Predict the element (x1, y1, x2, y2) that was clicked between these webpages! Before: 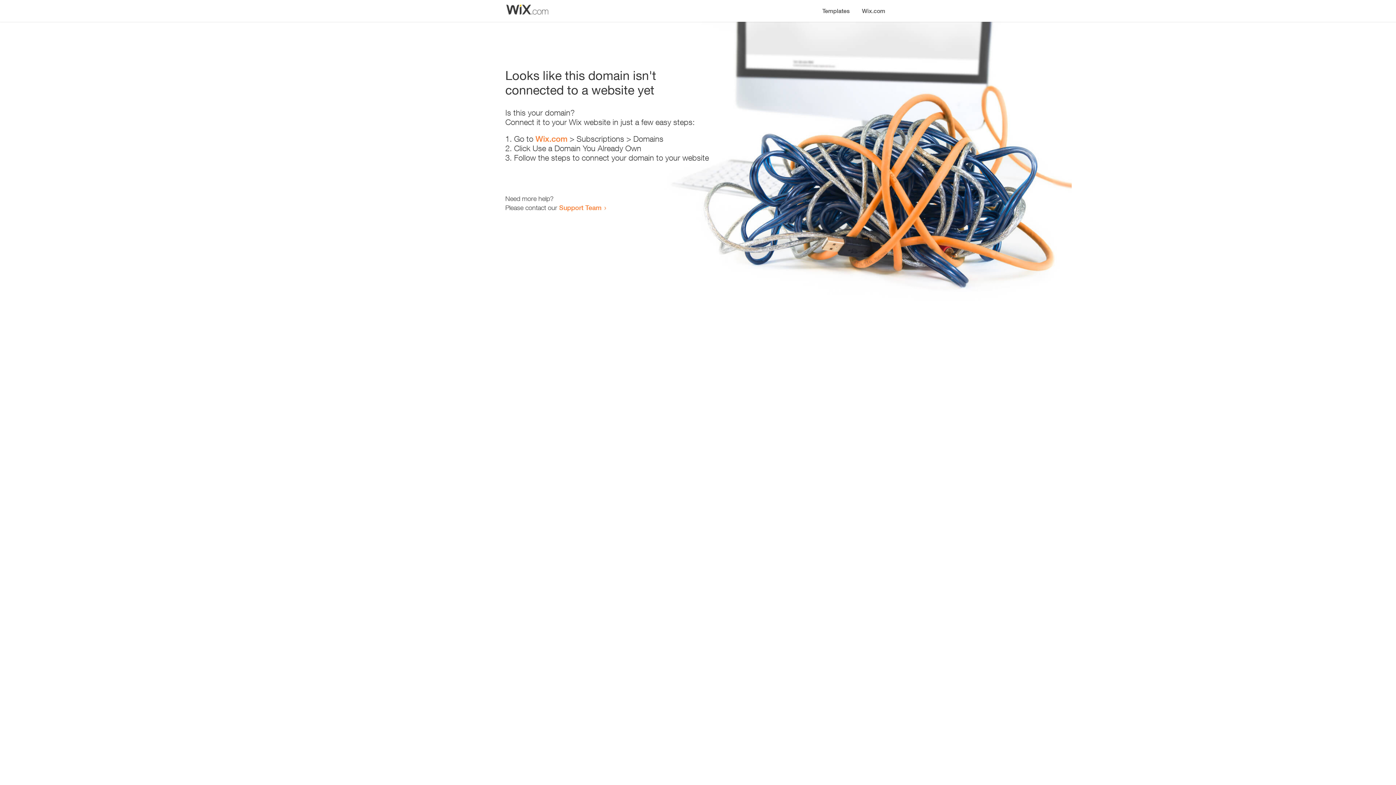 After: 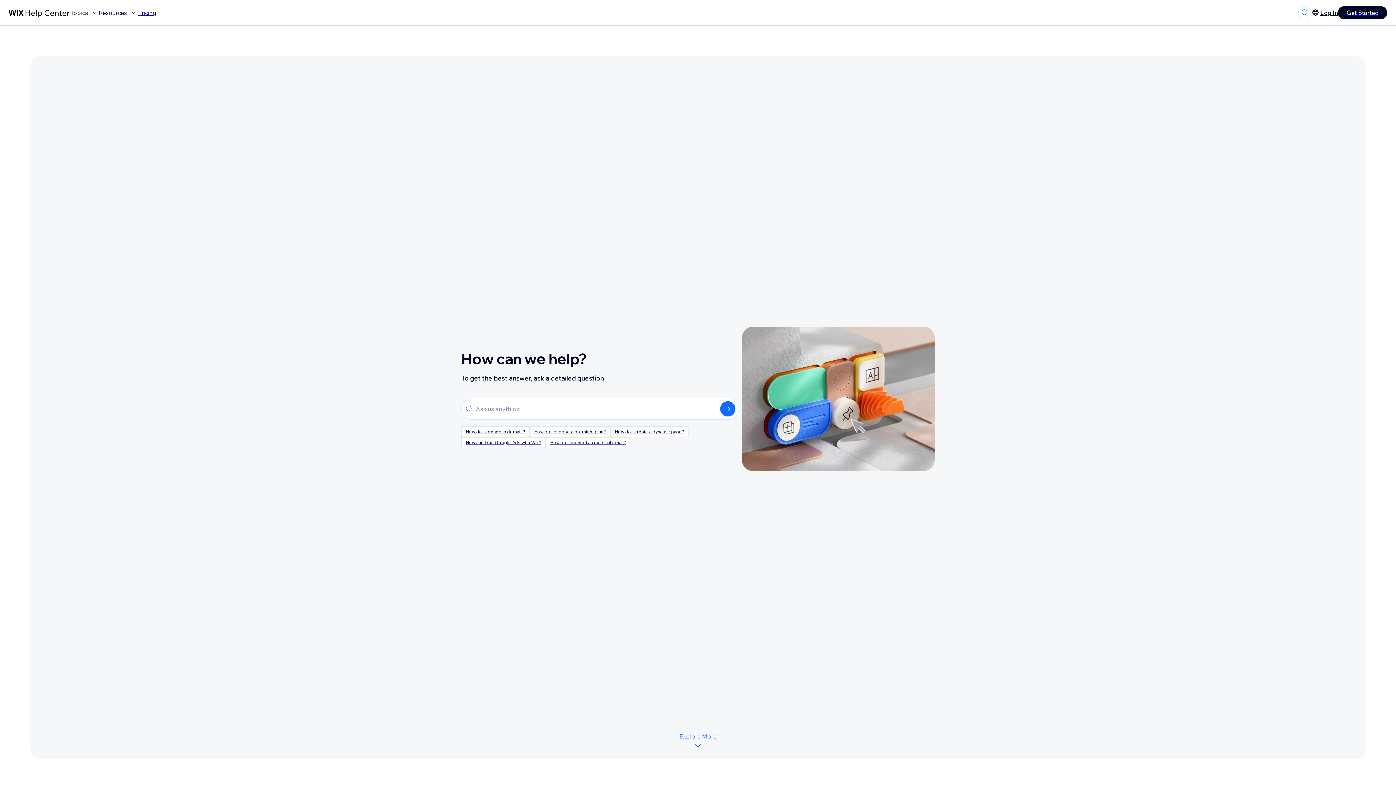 Action: label: Support Team bbox: (559, 203, 601, 211)